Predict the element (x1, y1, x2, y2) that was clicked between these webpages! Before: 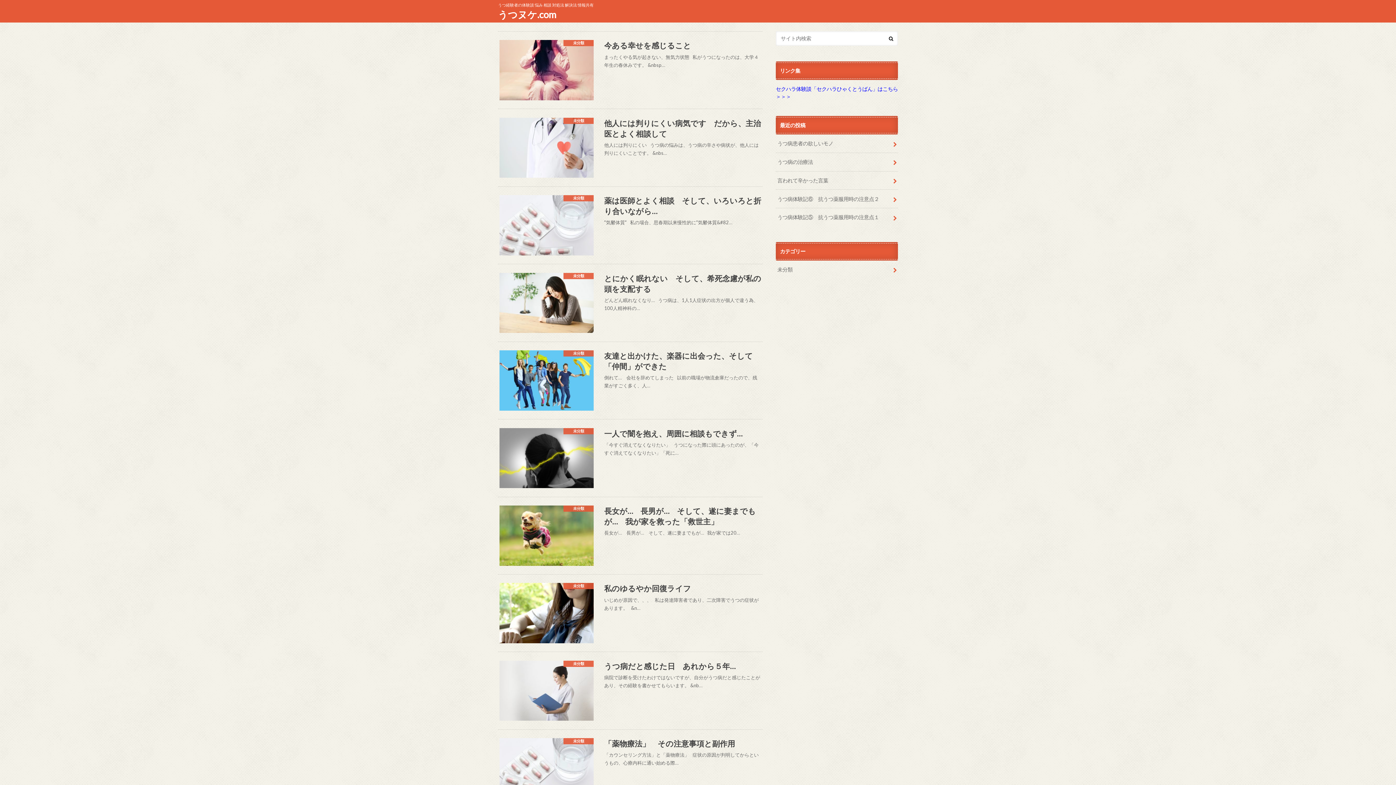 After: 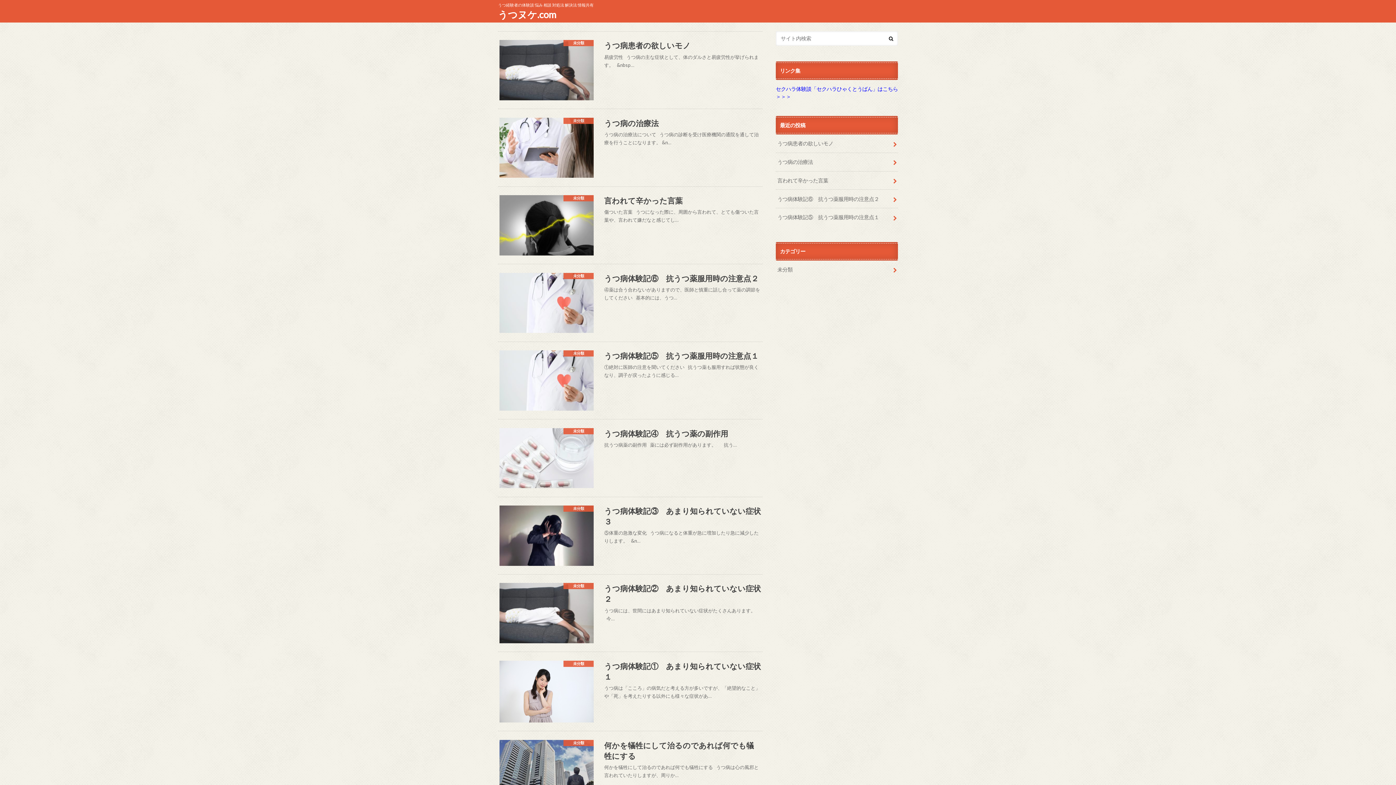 Action: bbox: (498, 8, 556, 22) label: うつヌケ.com